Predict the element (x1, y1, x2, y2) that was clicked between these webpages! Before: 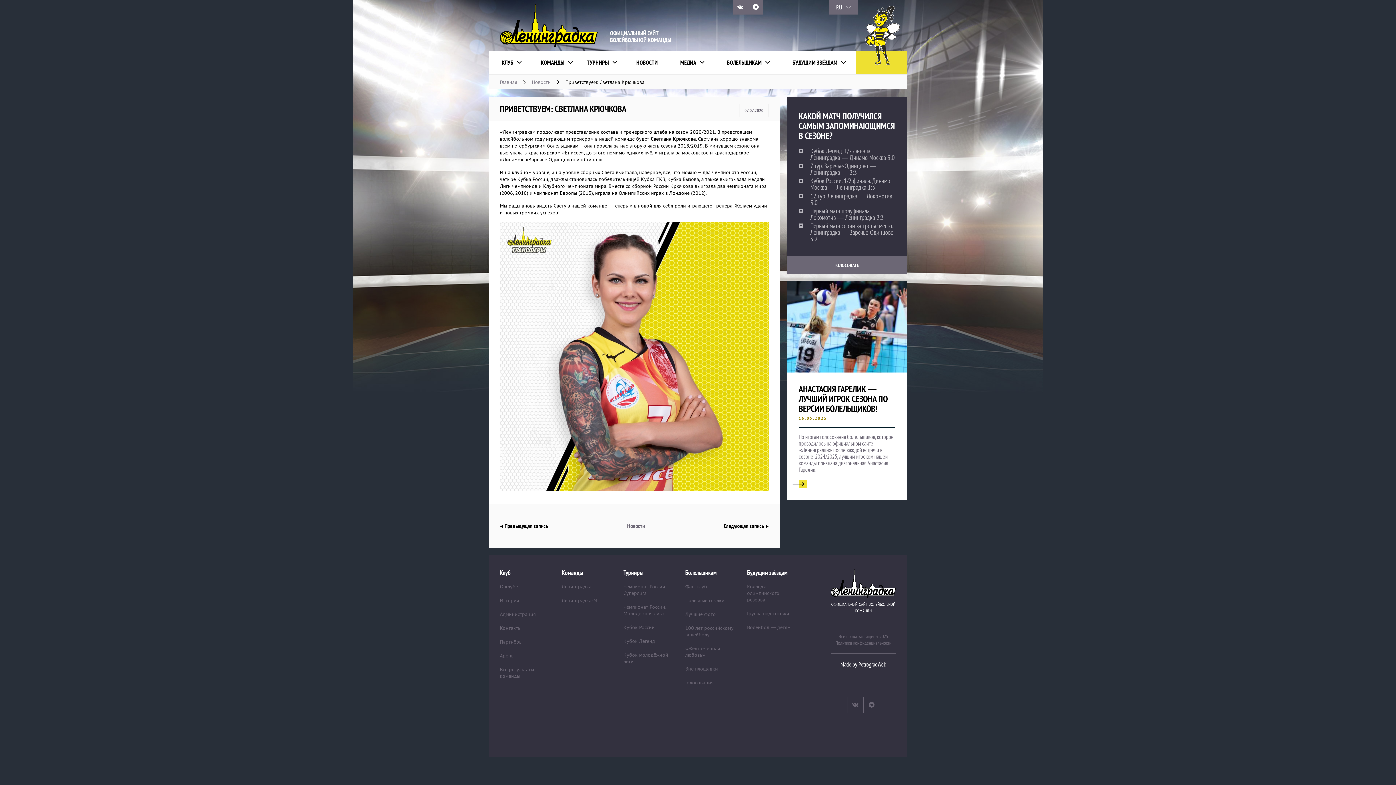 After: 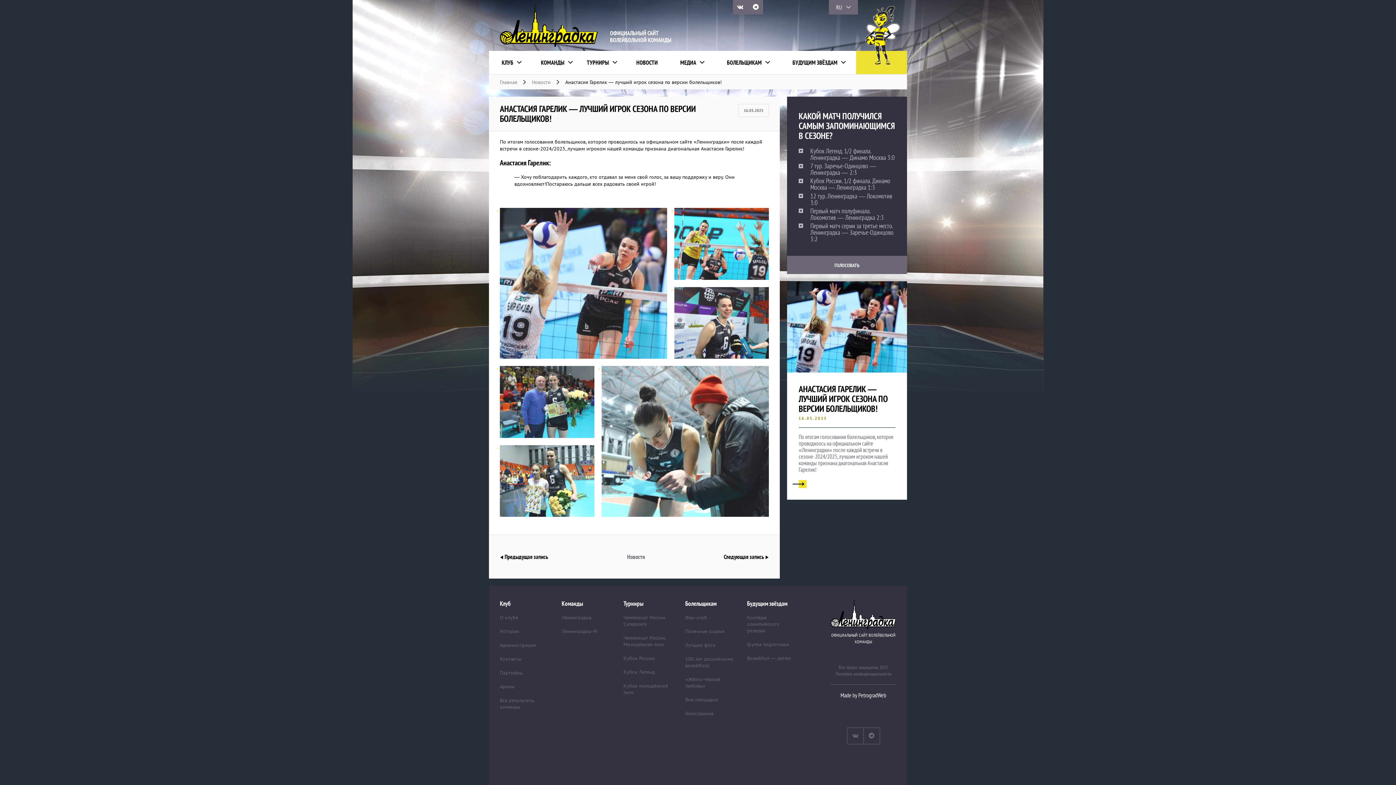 Action: label: АНАСТАСИЯ ГАРЕЛИК — ЛУЧШИЙ ИГРОК СЕЗОНА ПО ВЕРСИИ БОЛЕЛЬЩИКОВ!

16.05.2025 bbox: (798, 384, 895, 427)